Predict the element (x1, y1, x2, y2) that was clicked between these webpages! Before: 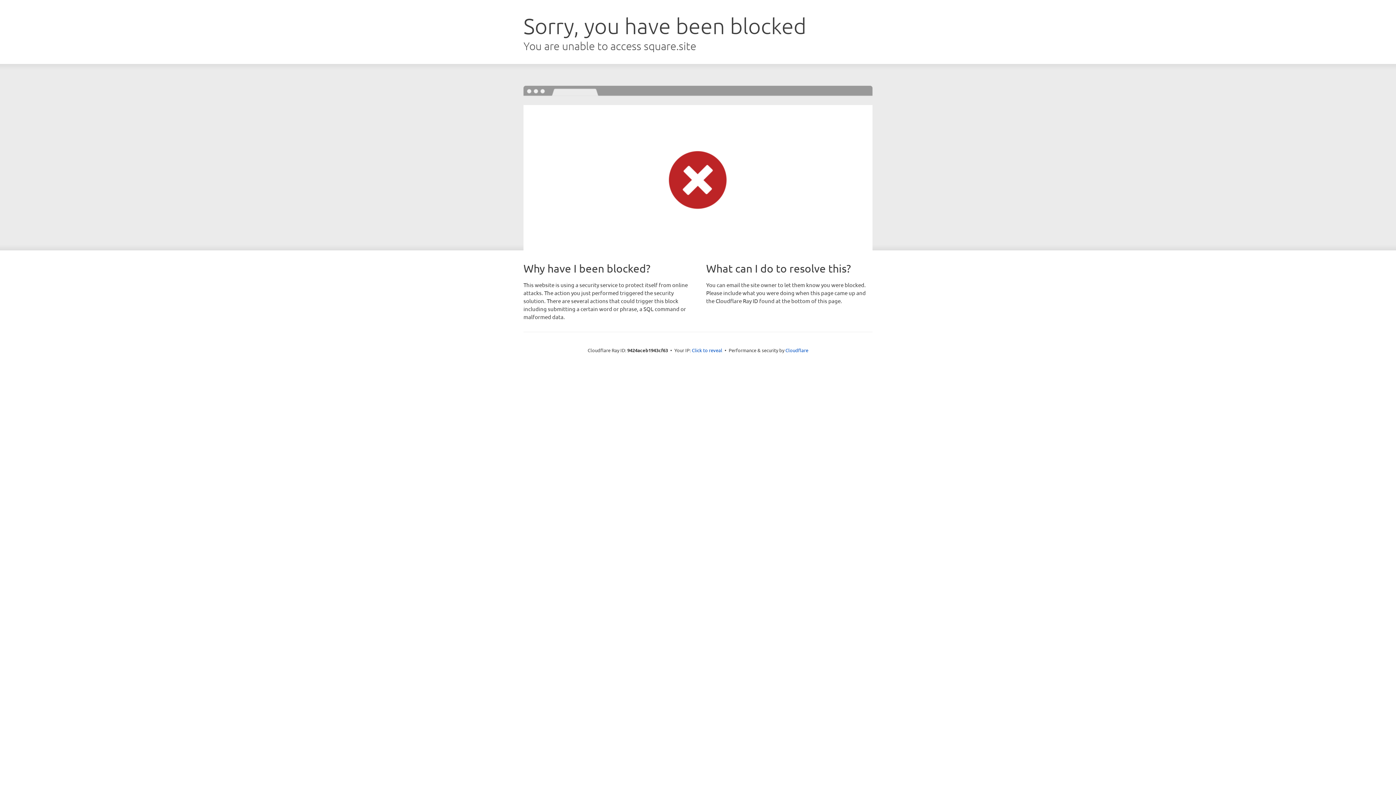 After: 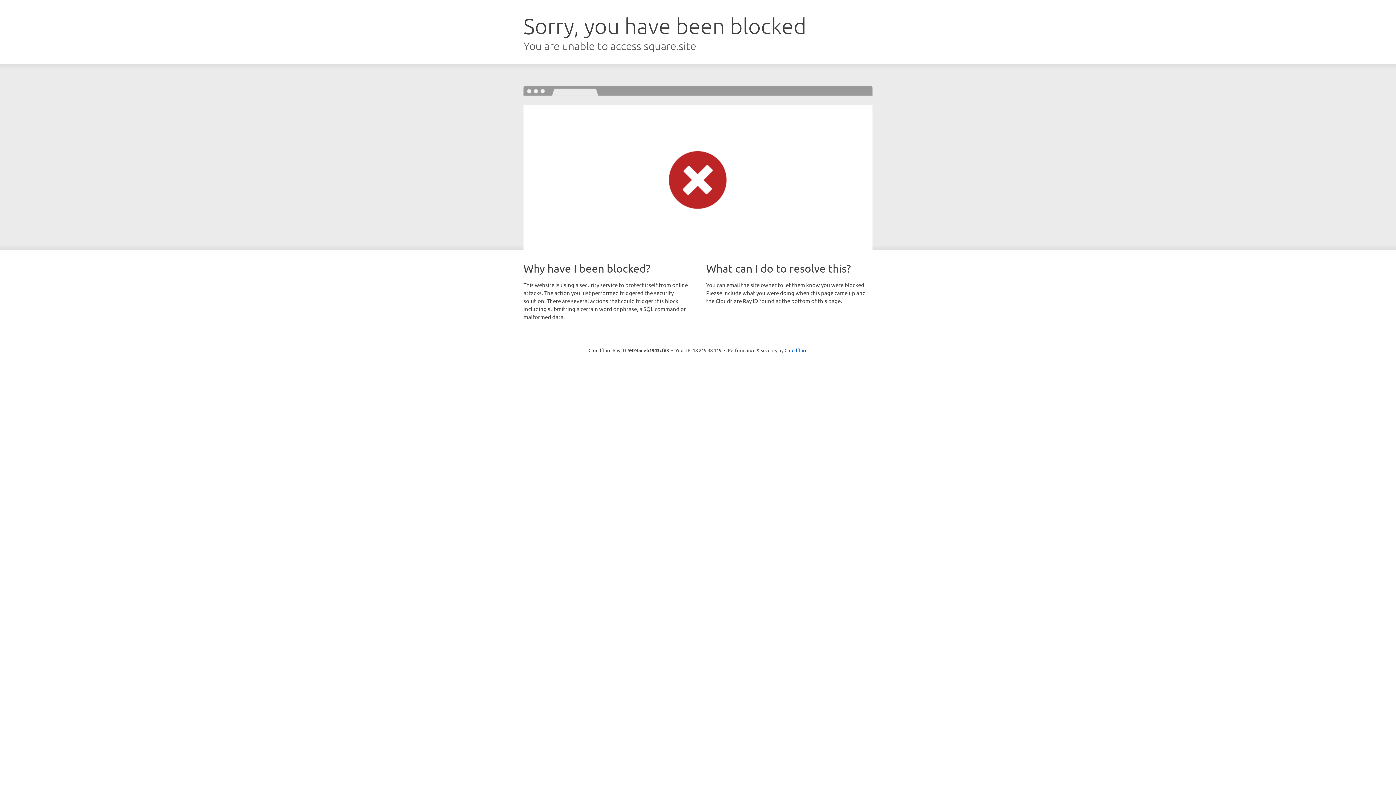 Action: label: Click to reveal bbox: (692, 346, 722, 353)